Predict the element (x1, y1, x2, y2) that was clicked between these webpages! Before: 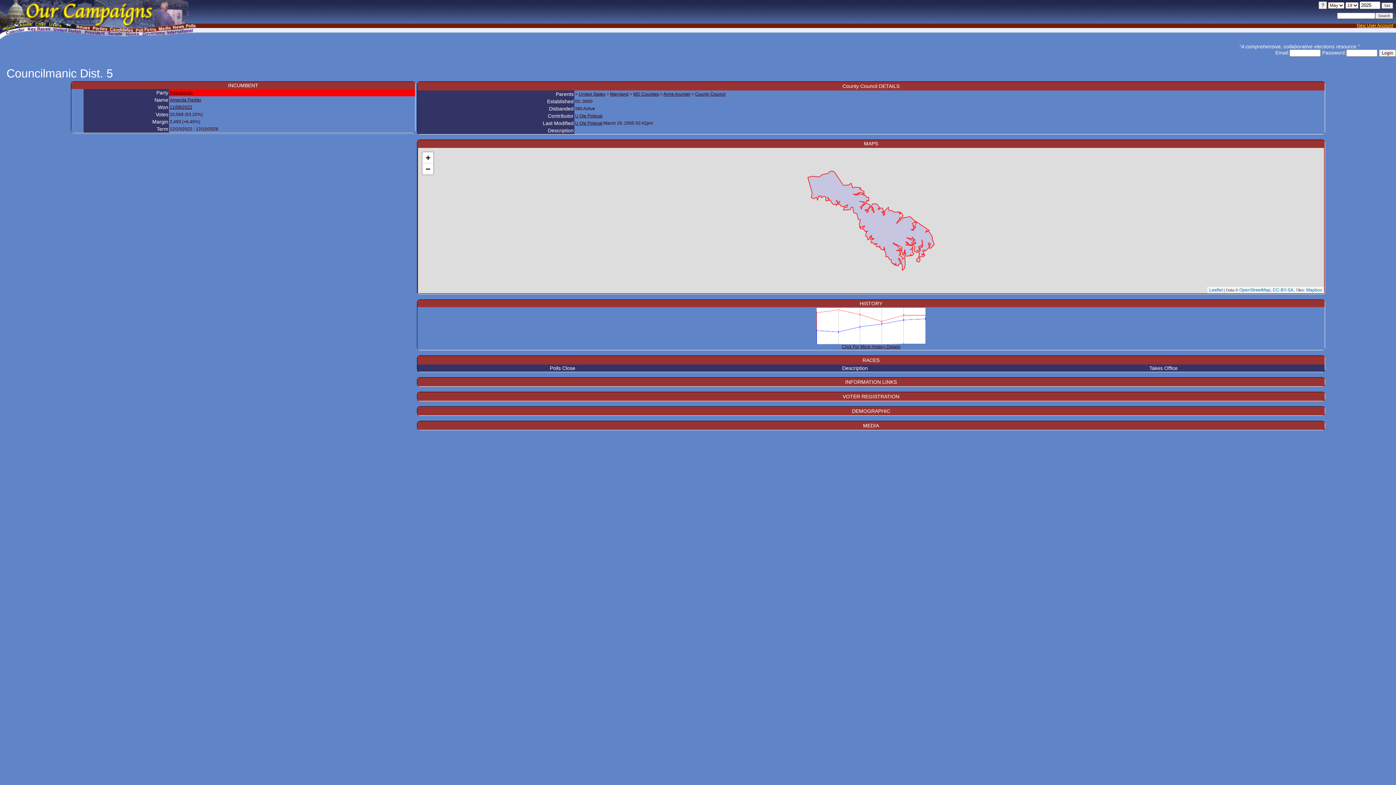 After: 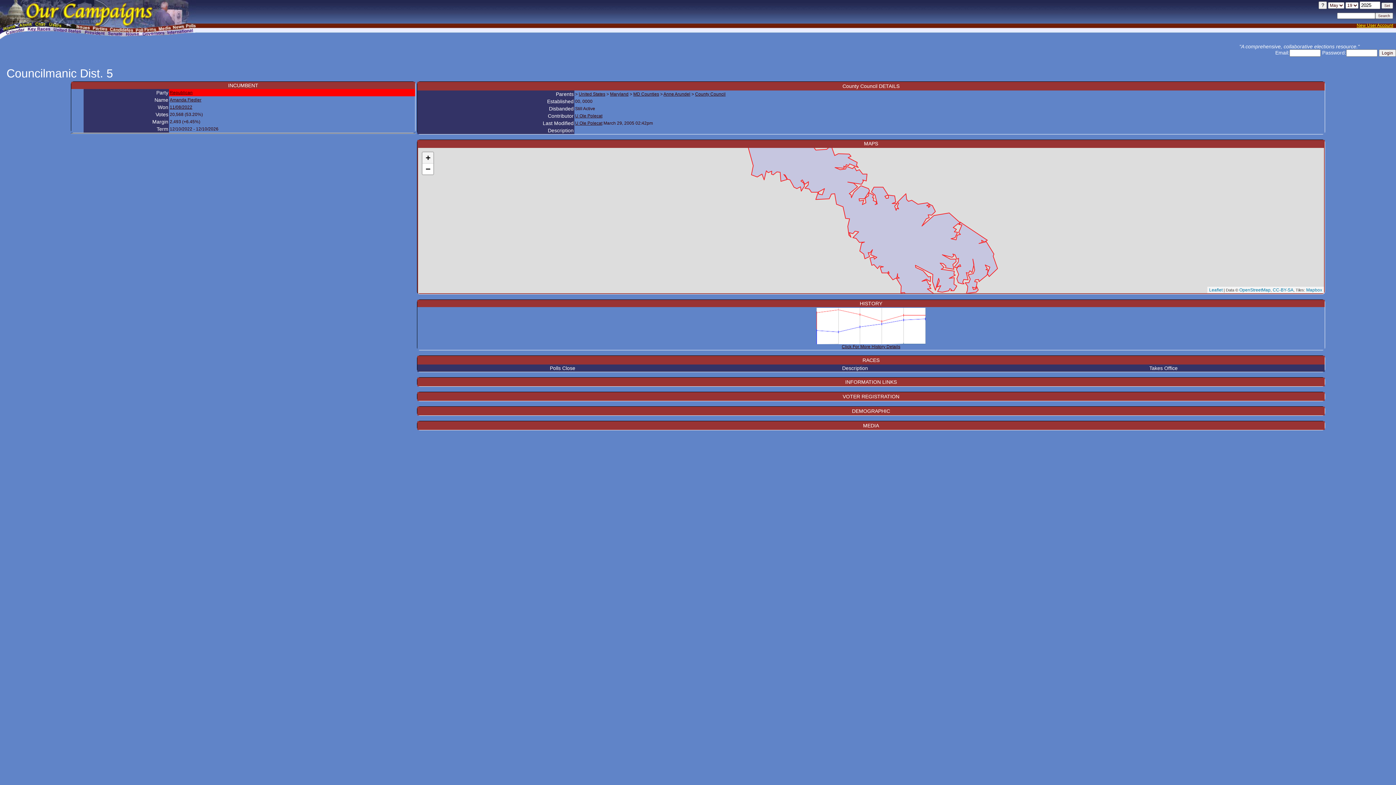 Action: bbox: (422, 152, 433, 163) label: Zoom in